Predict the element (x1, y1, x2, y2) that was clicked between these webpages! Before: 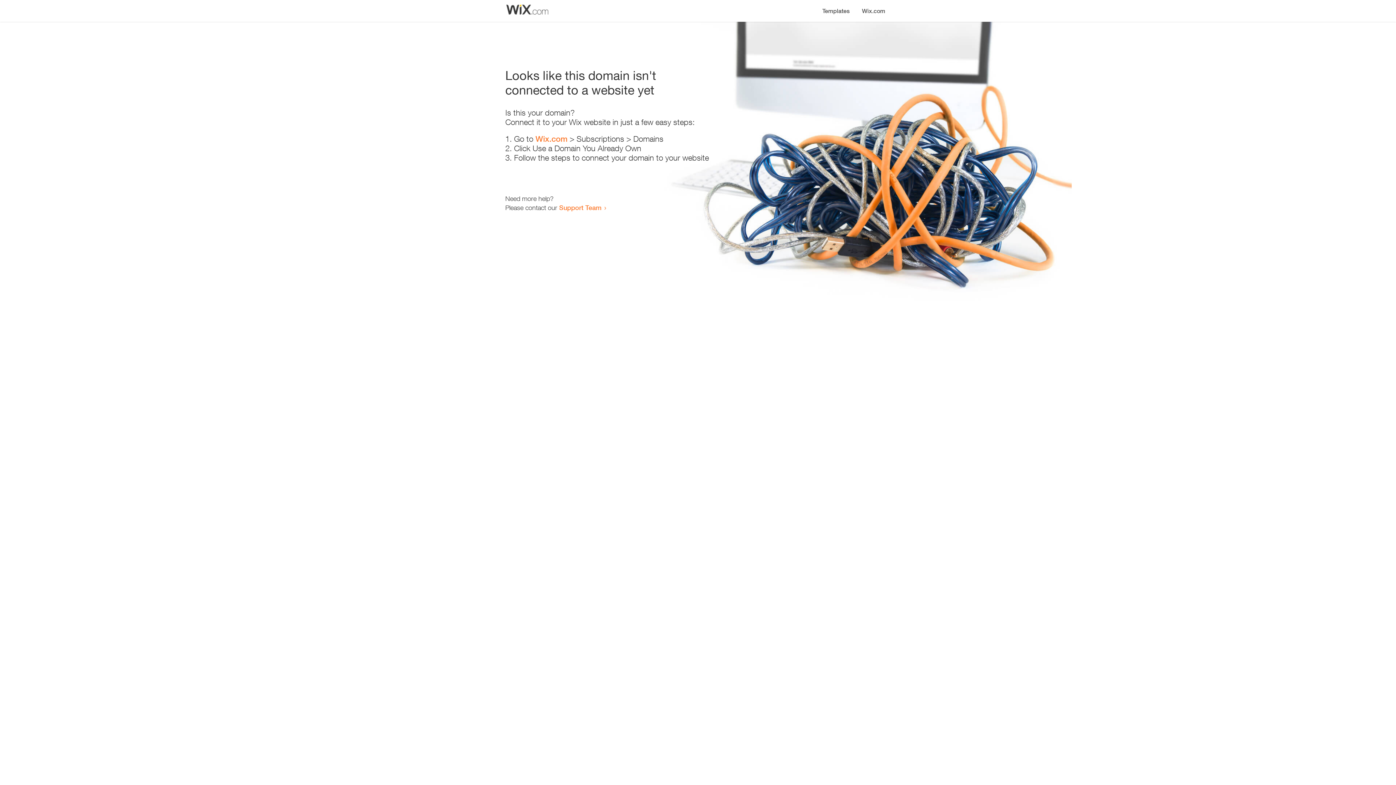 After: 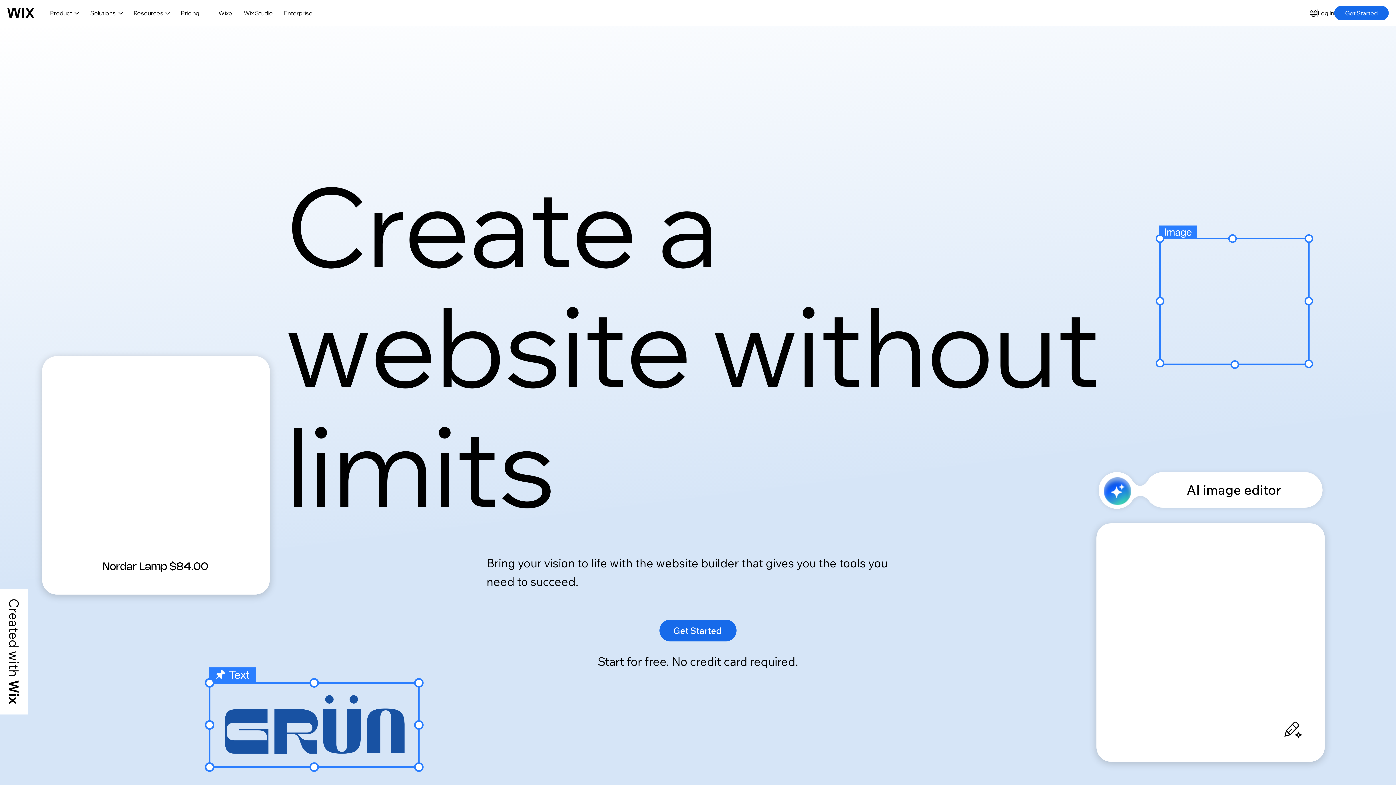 Action: label: Wix.com bbox: (535, 134, 567, 143)